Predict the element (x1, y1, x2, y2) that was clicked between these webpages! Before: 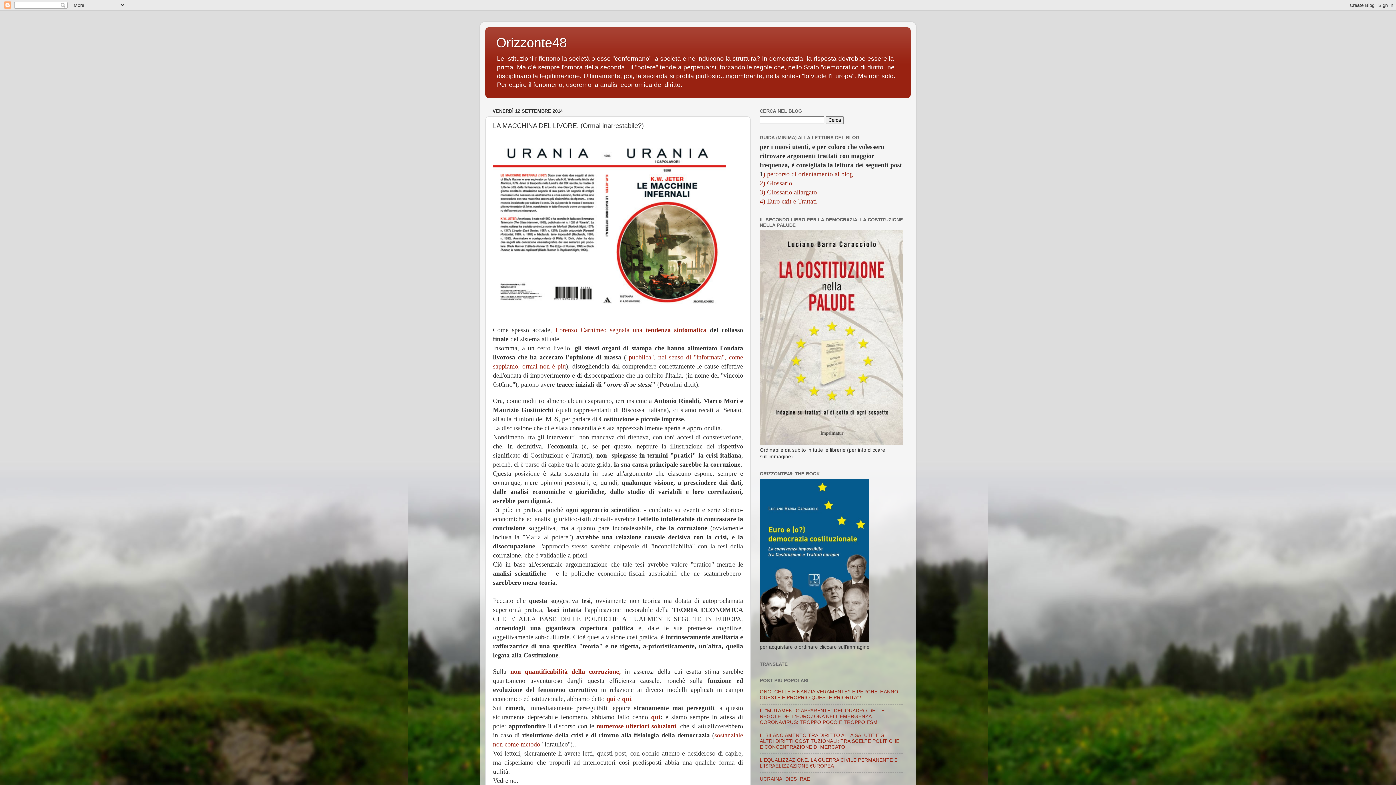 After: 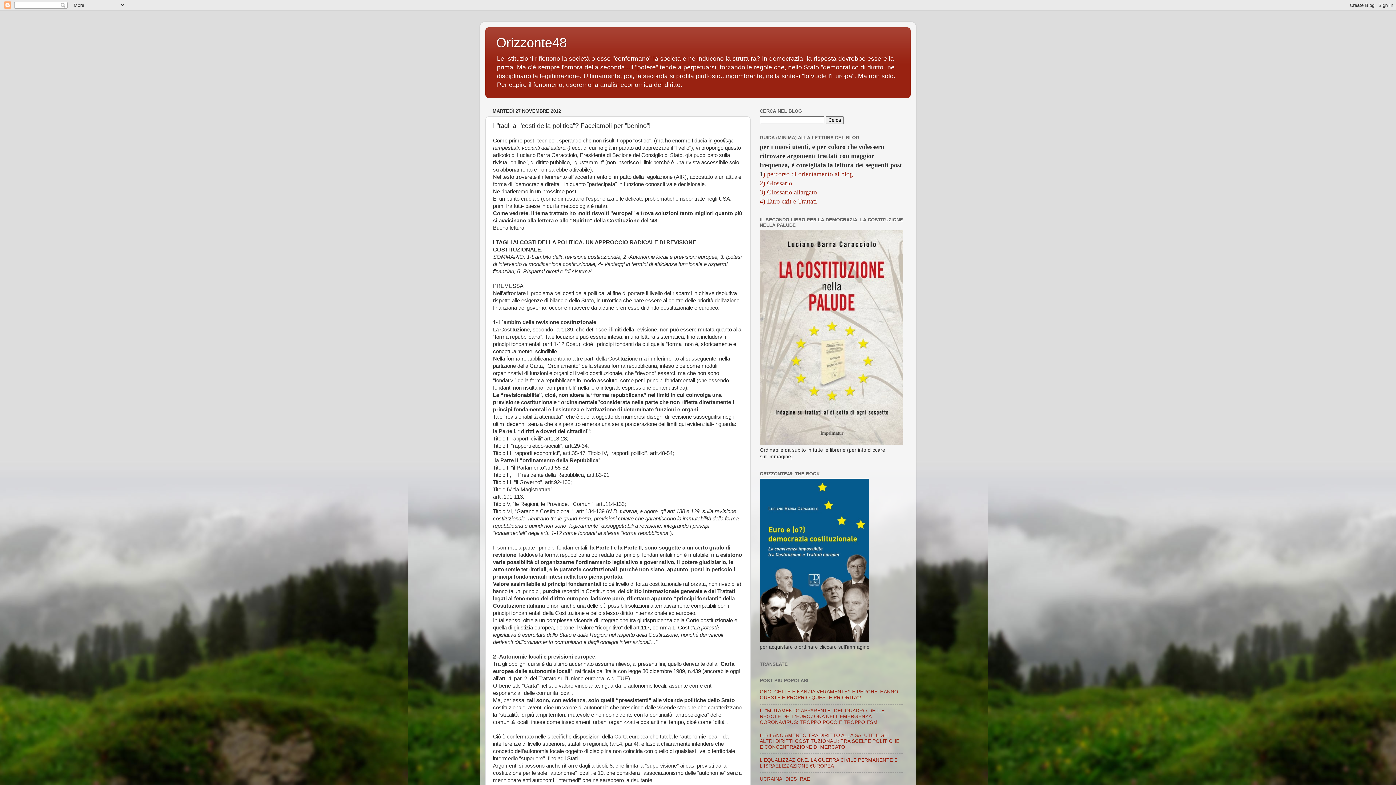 Action: bbox: (596, 722, 676, 730) label: numerose ulteriori soluzioni